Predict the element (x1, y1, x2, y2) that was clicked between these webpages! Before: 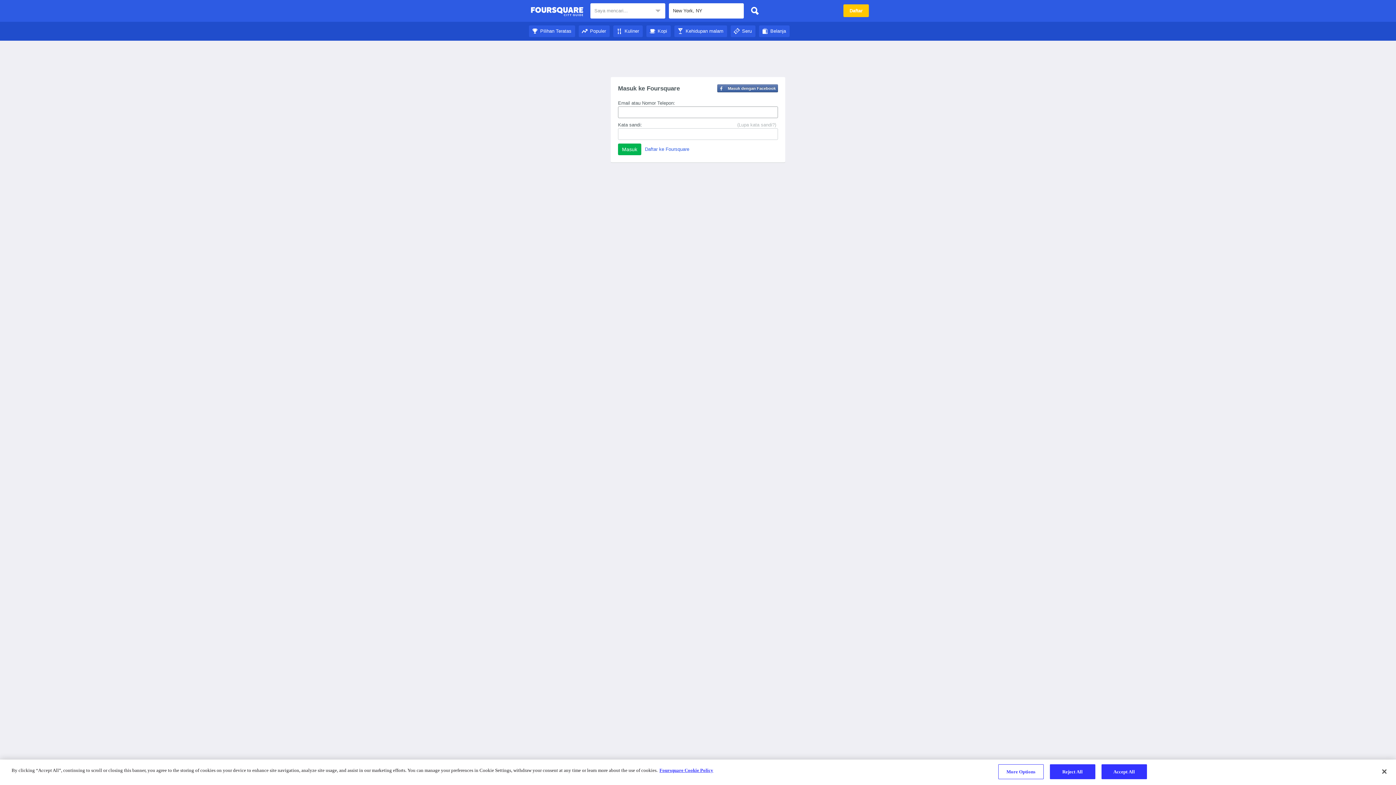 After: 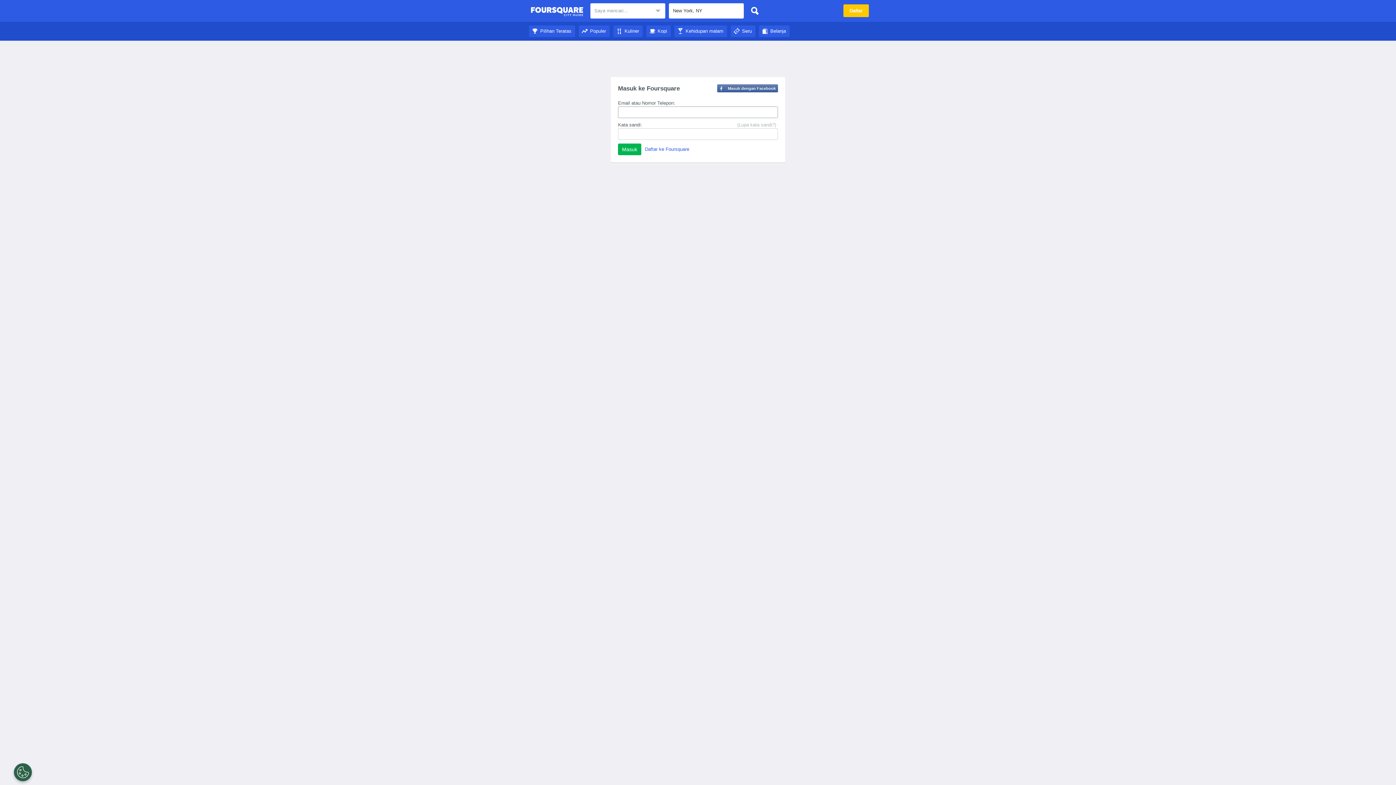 Action: bbox: (578, 28, 609, 33) label: Populer